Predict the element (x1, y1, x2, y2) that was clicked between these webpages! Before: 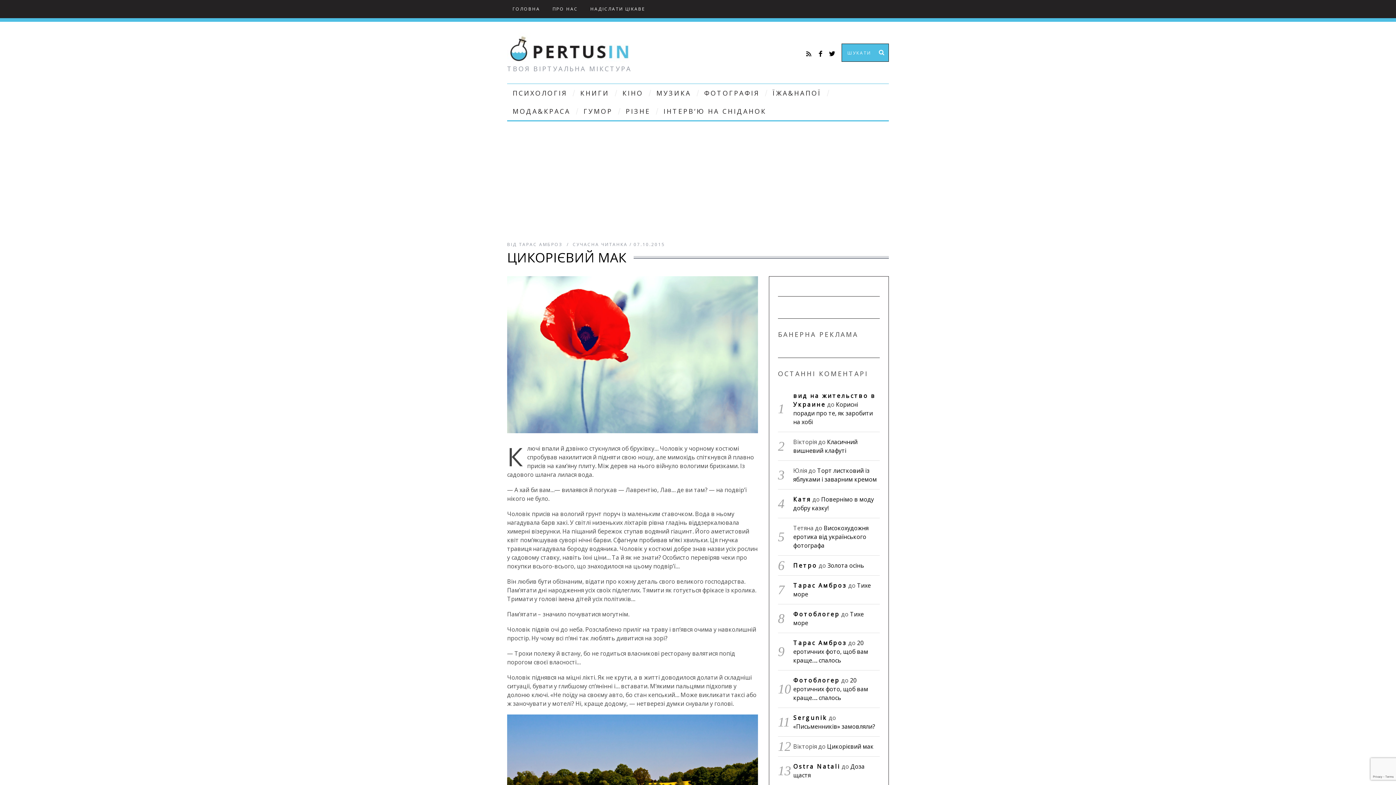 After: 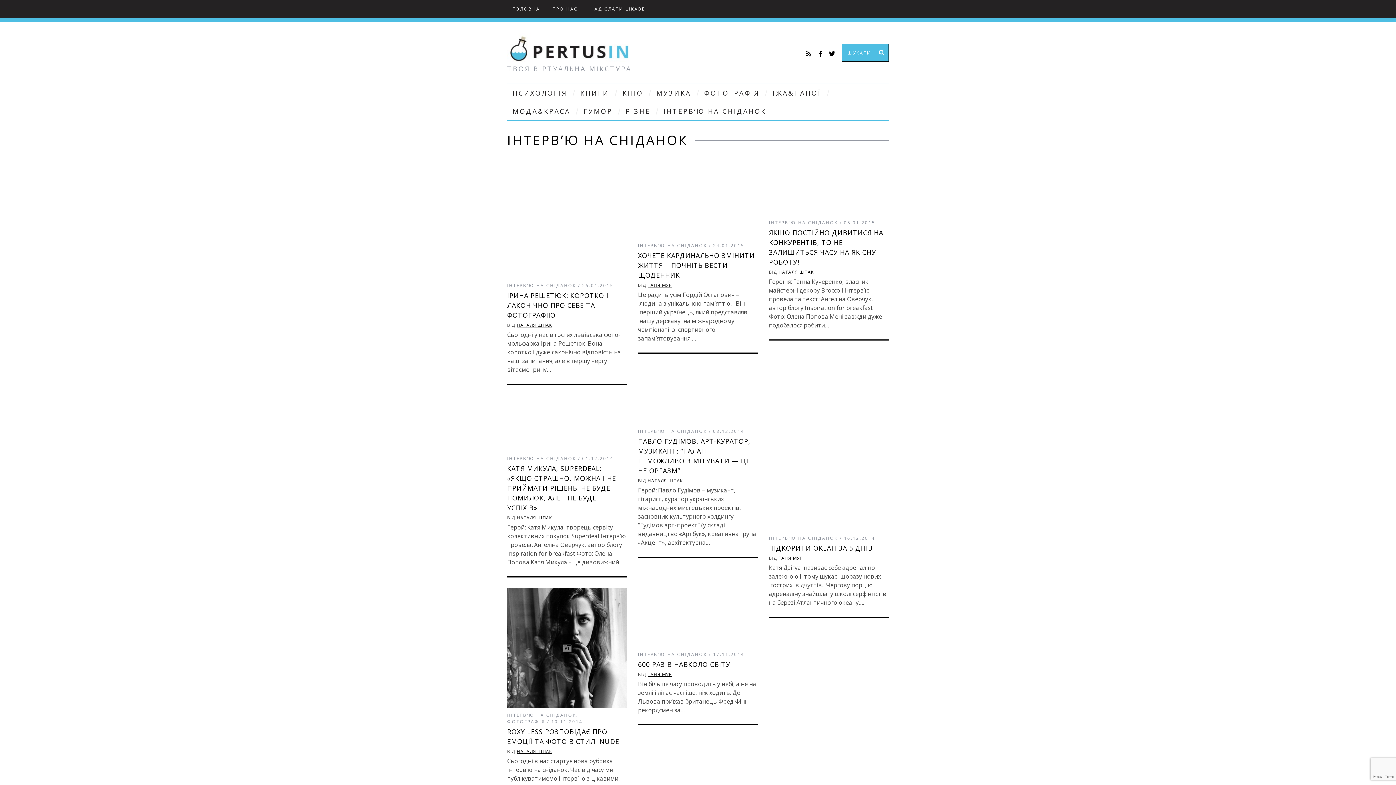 Action: label: ІНТЕРВ’Ю НА СНІДАНОК bbox: (658, 102, 772, 120)